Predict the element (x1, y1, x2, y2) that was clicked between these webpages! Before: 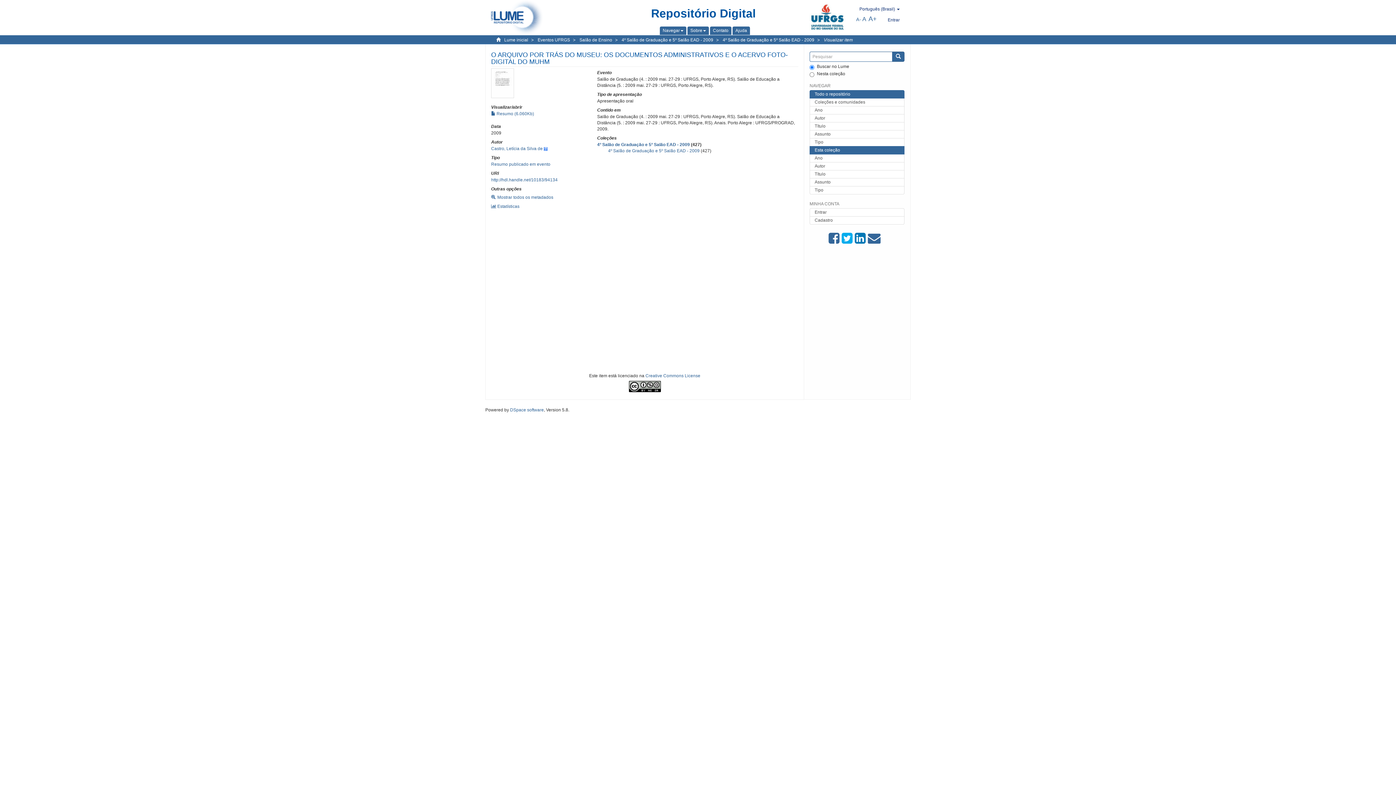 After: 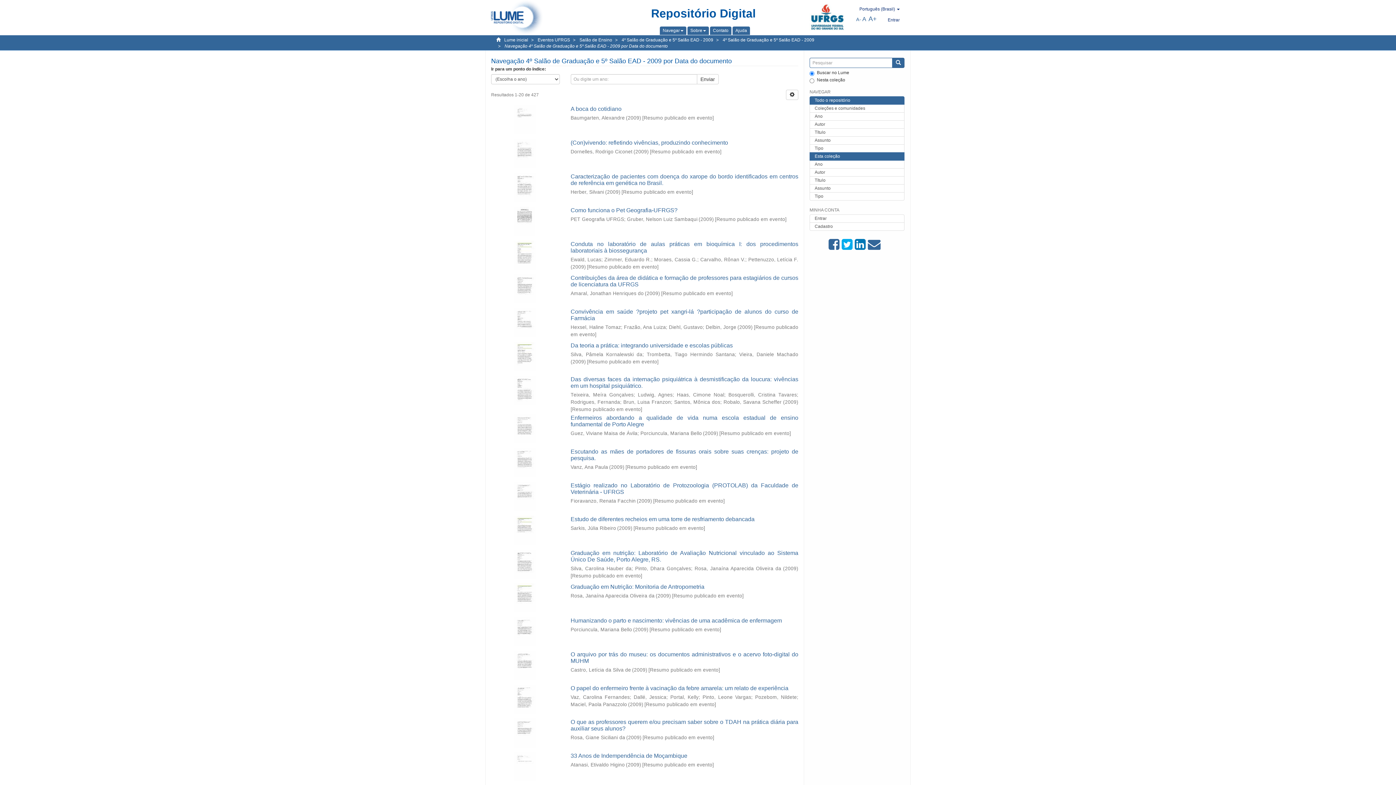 Action: bbox: (809, 154, 904, 162) label: Ano